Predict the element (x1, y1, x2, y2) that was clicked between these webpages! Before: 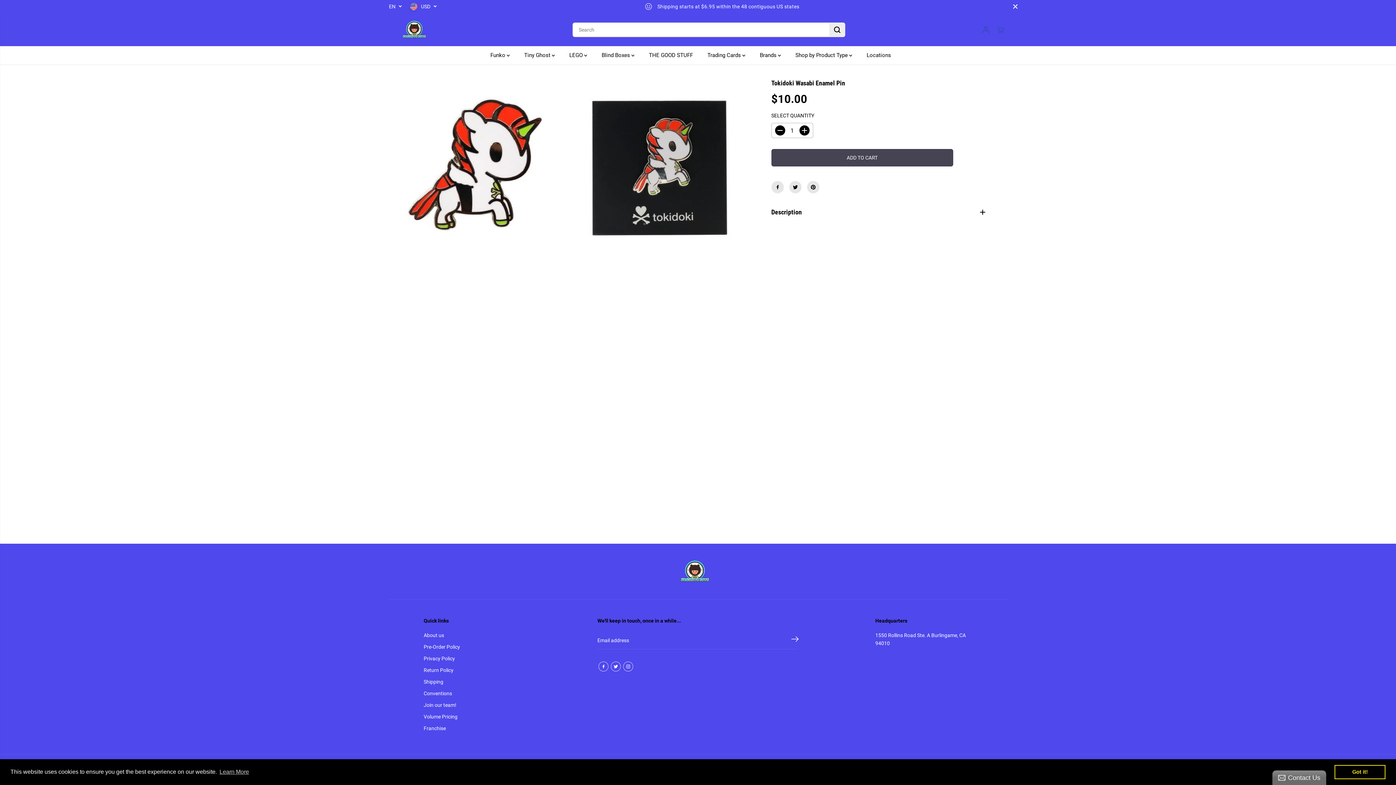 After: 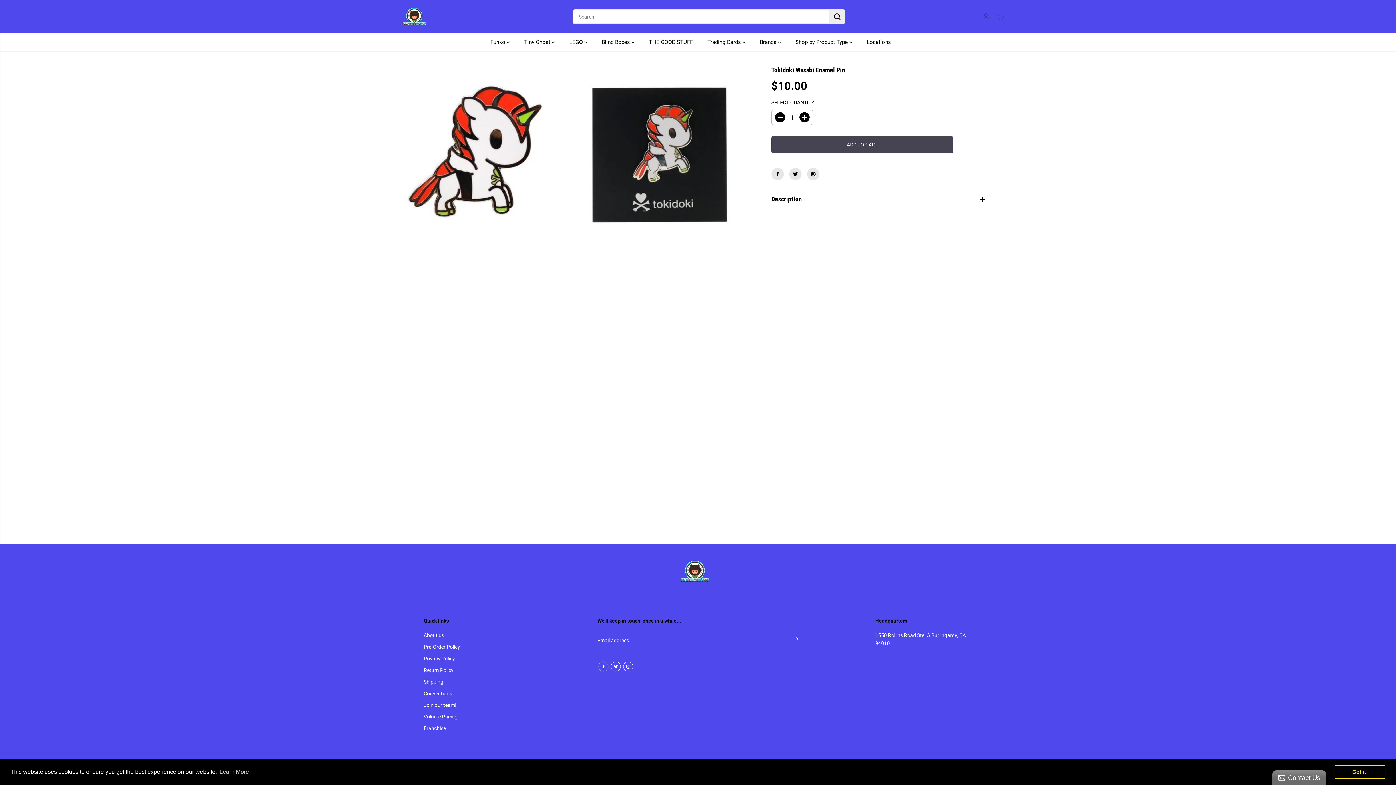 Action: label: Close Announcement bbox: (1009, 0, 1021, 12)